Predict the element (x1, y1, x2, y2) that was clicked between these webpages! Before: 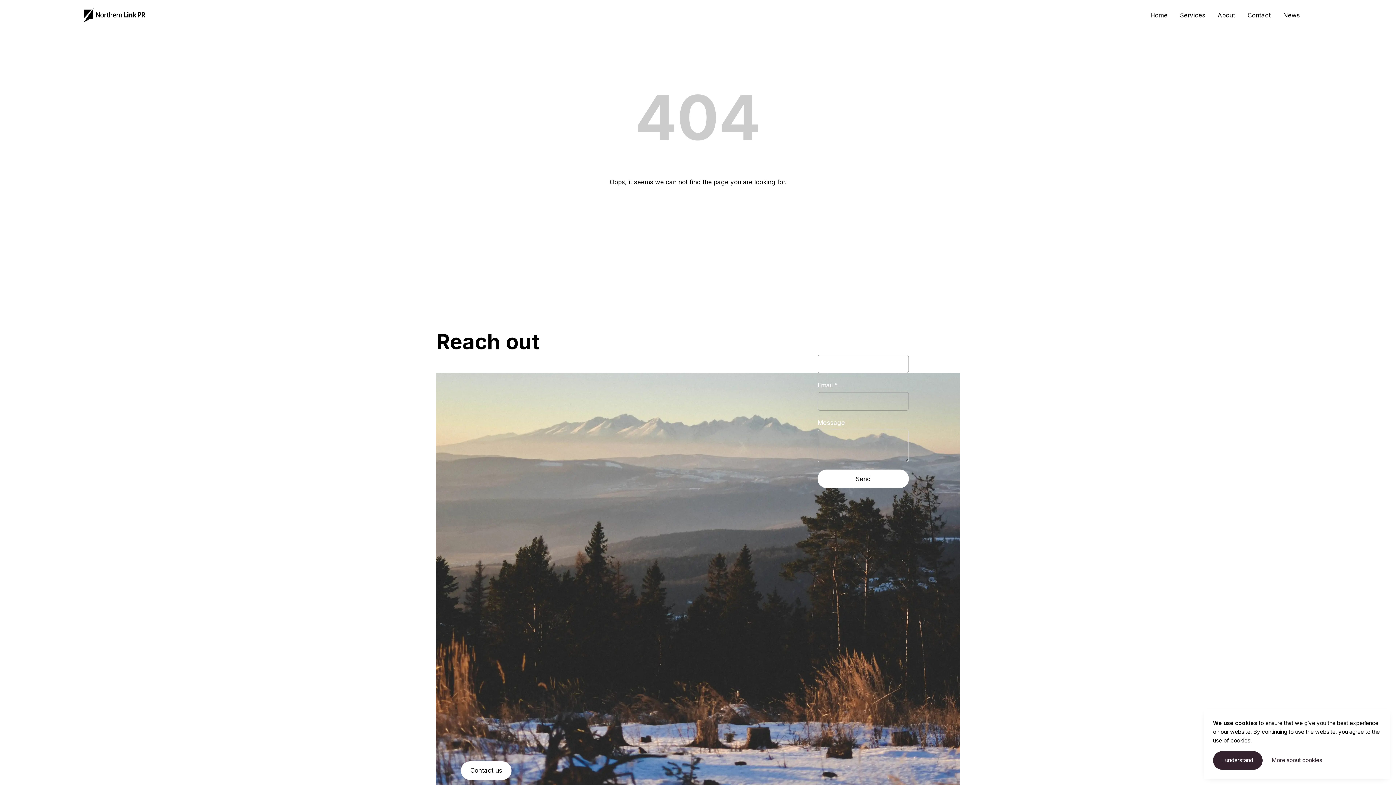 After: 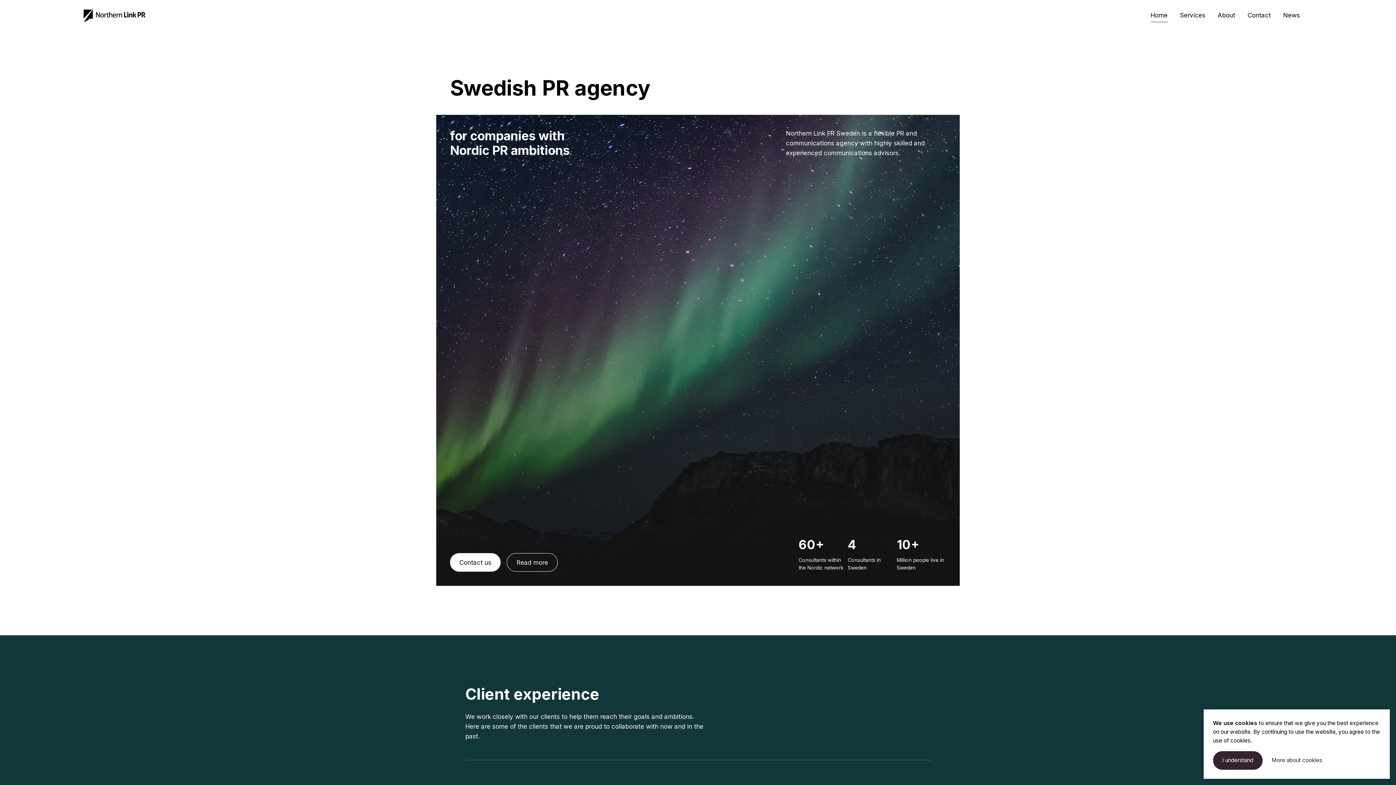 Action: label: Home bbox: (1144, 0, 1174, 30)